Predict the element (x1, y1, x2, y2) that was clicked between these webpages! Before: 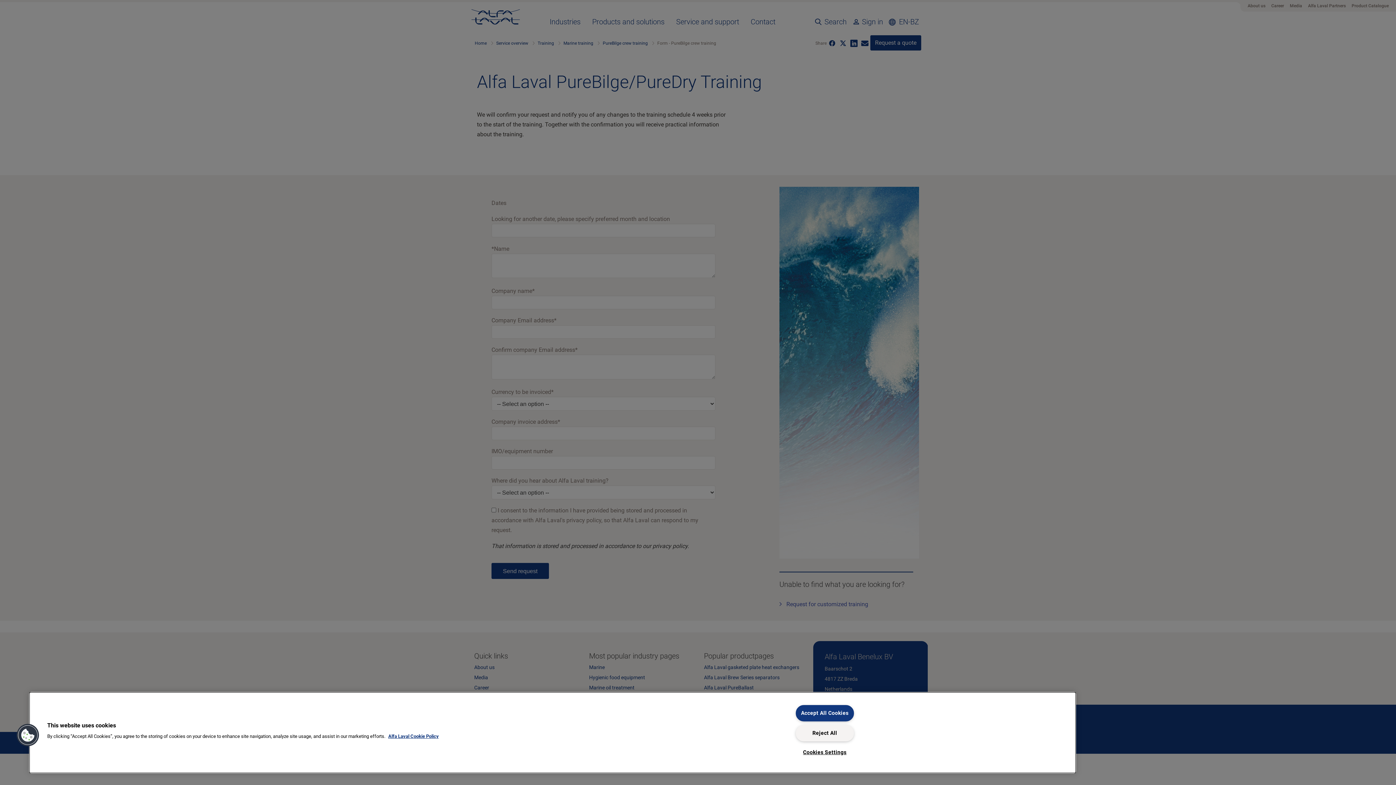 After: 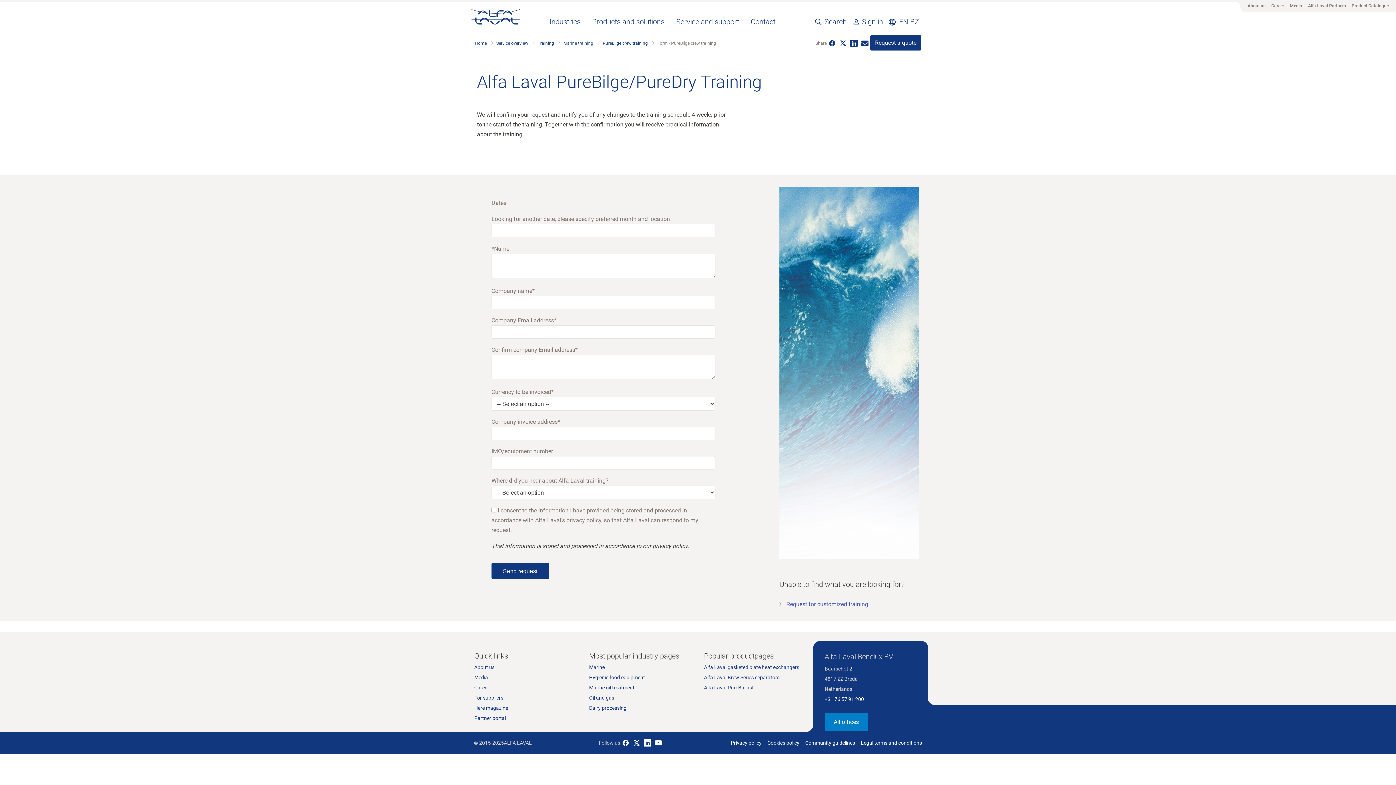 Action: bbox: (795, 725, 854, 741) label: Reject All